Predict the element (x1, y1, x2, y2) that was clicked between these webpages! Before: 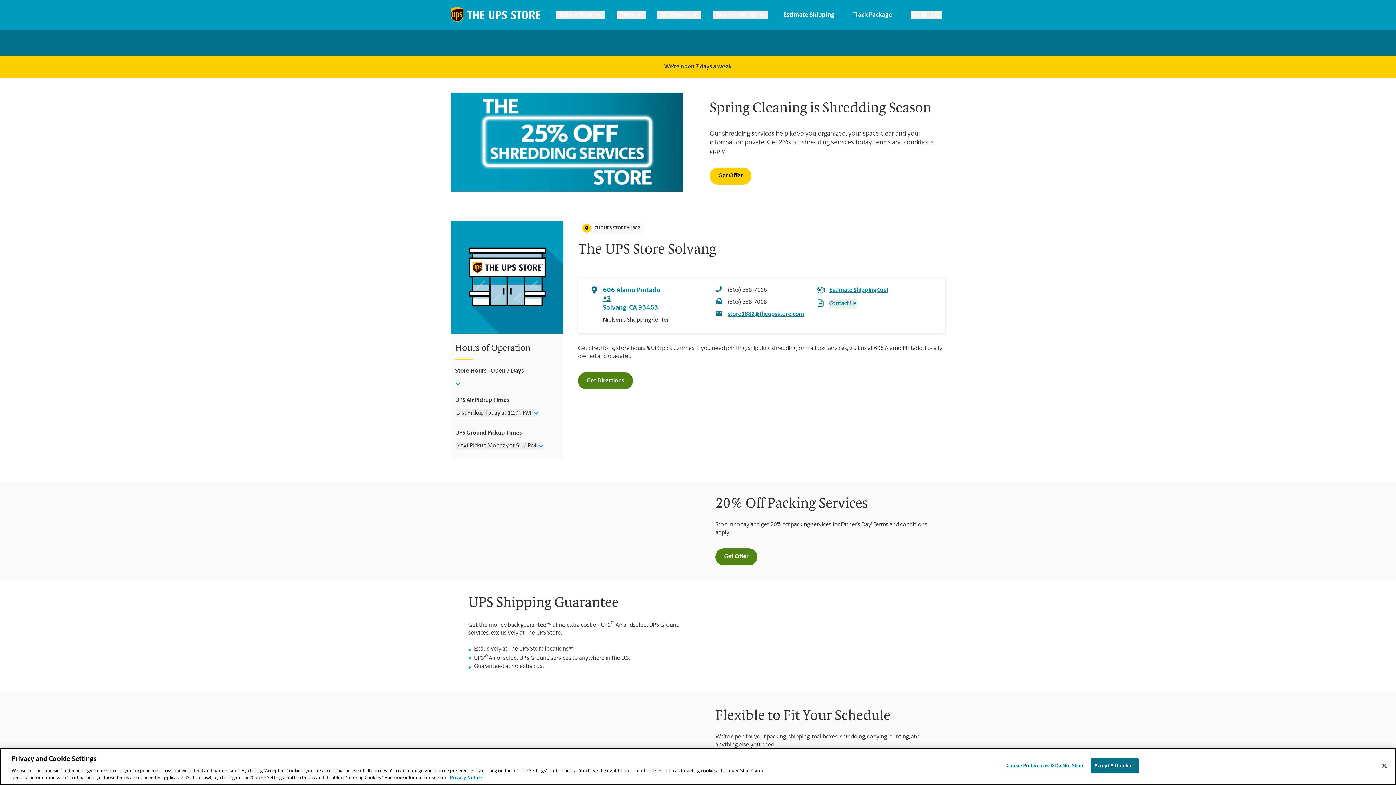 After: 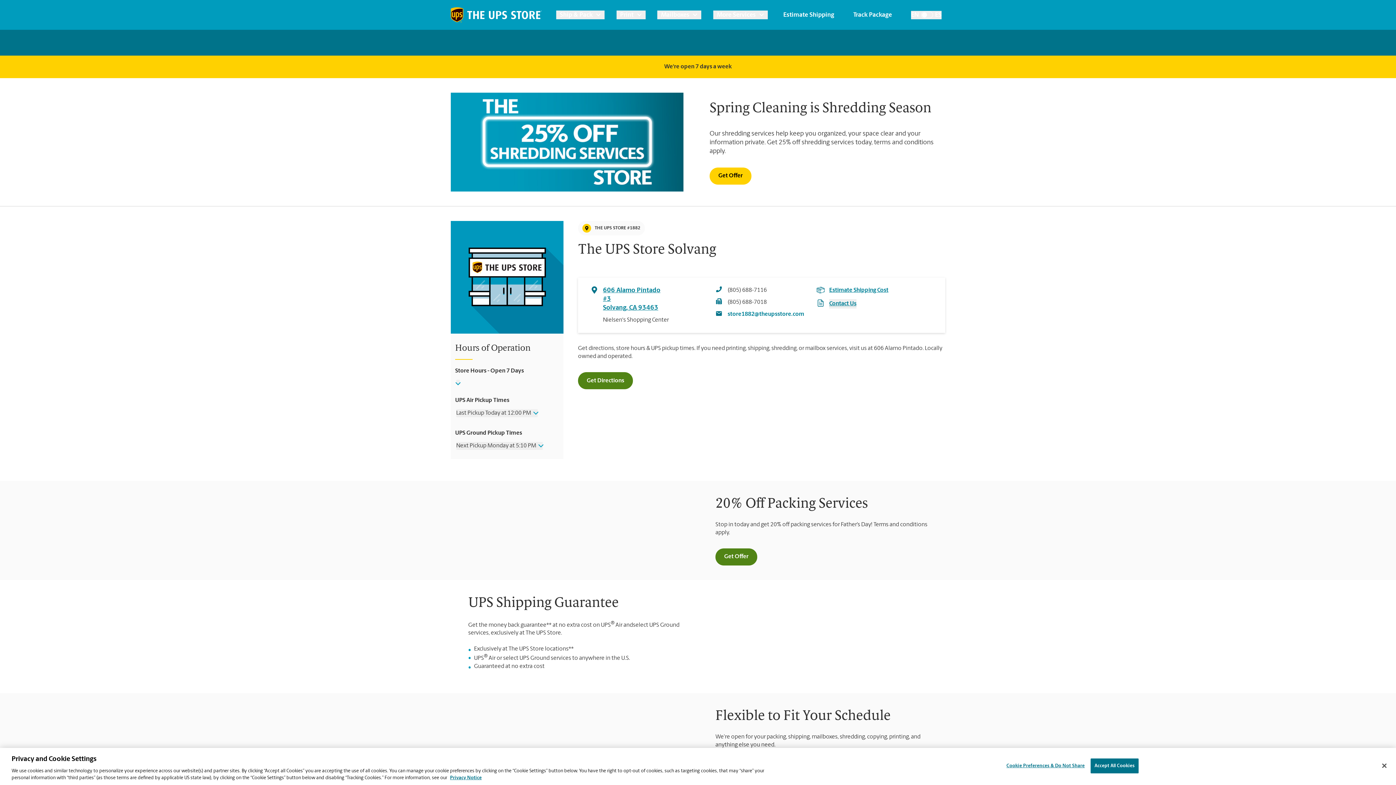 Action: bbox: (727, 310, 804, 318) label: store1882@theupsstore.com